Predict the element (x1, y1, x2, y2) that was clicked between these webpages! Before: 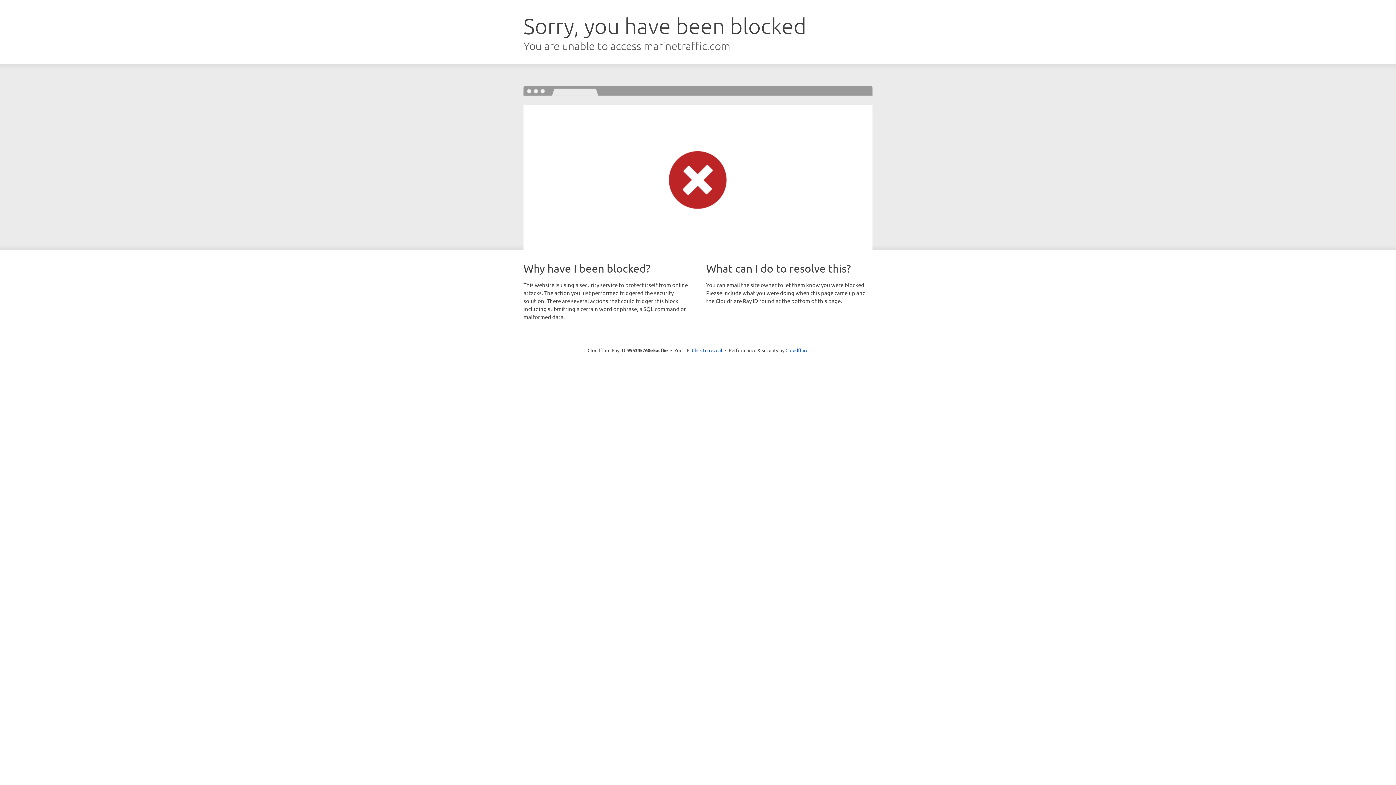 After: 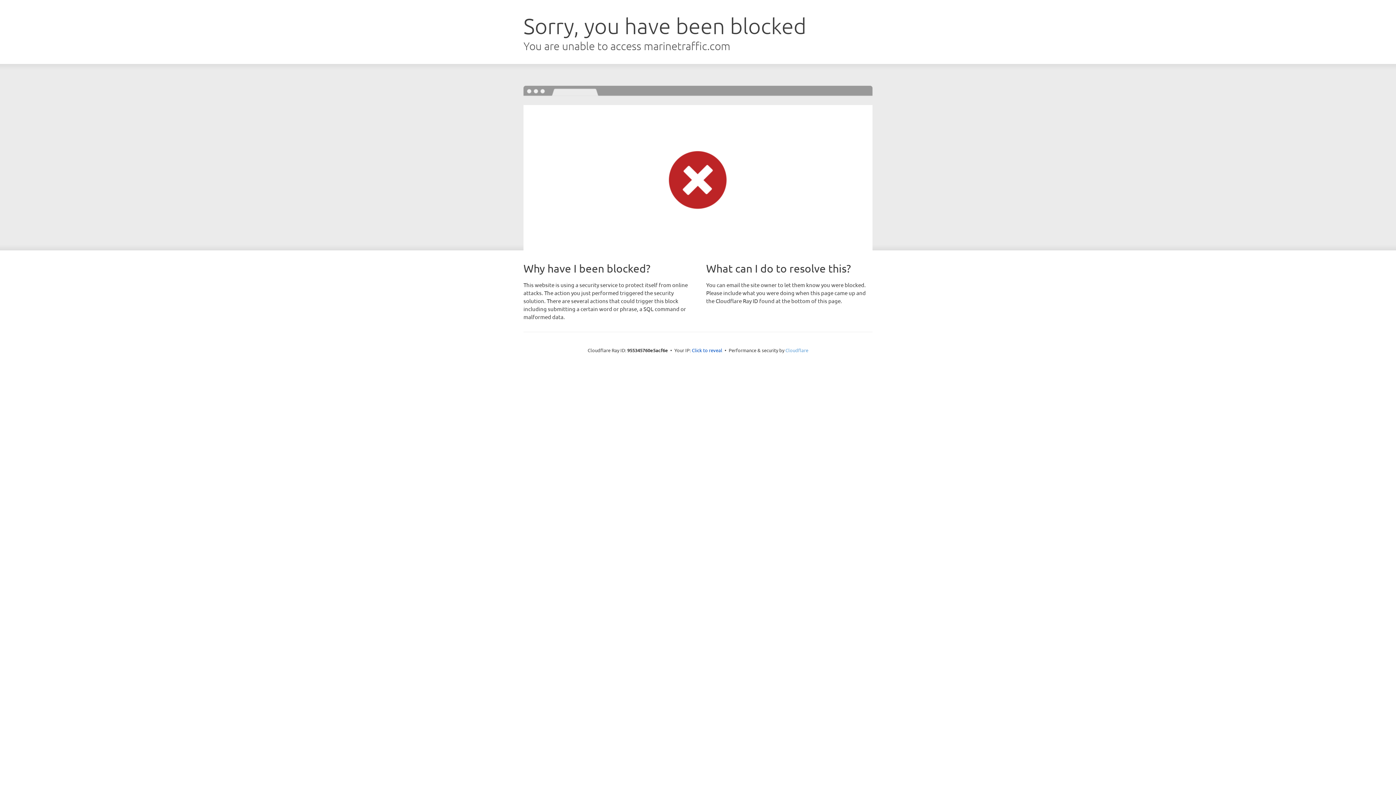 Action: bbox: (785, 347, 808, 353) label: Cloudflare